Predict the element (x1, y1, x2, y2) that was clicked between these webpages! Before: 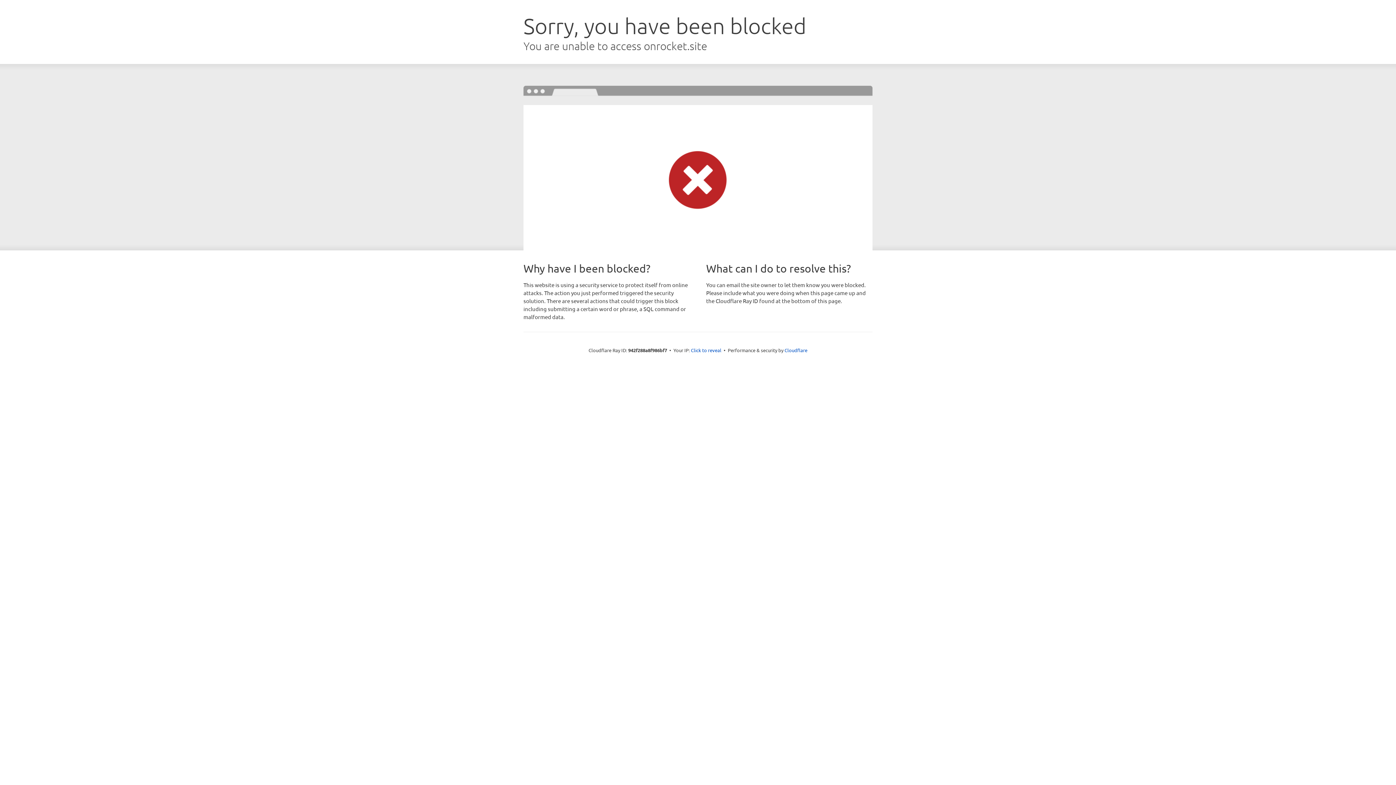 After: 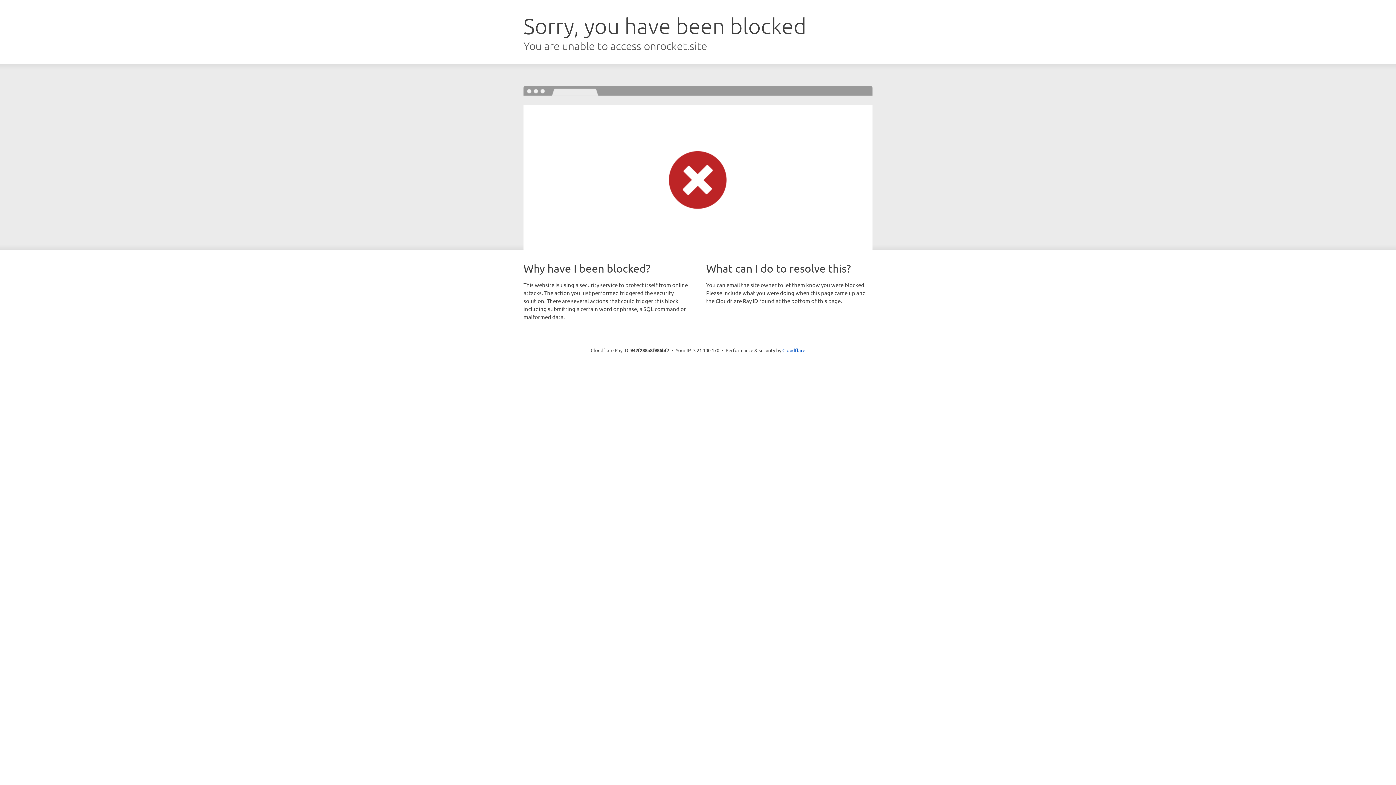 Action: label: Click to reveal bbox: (691, 346, 721, 353)